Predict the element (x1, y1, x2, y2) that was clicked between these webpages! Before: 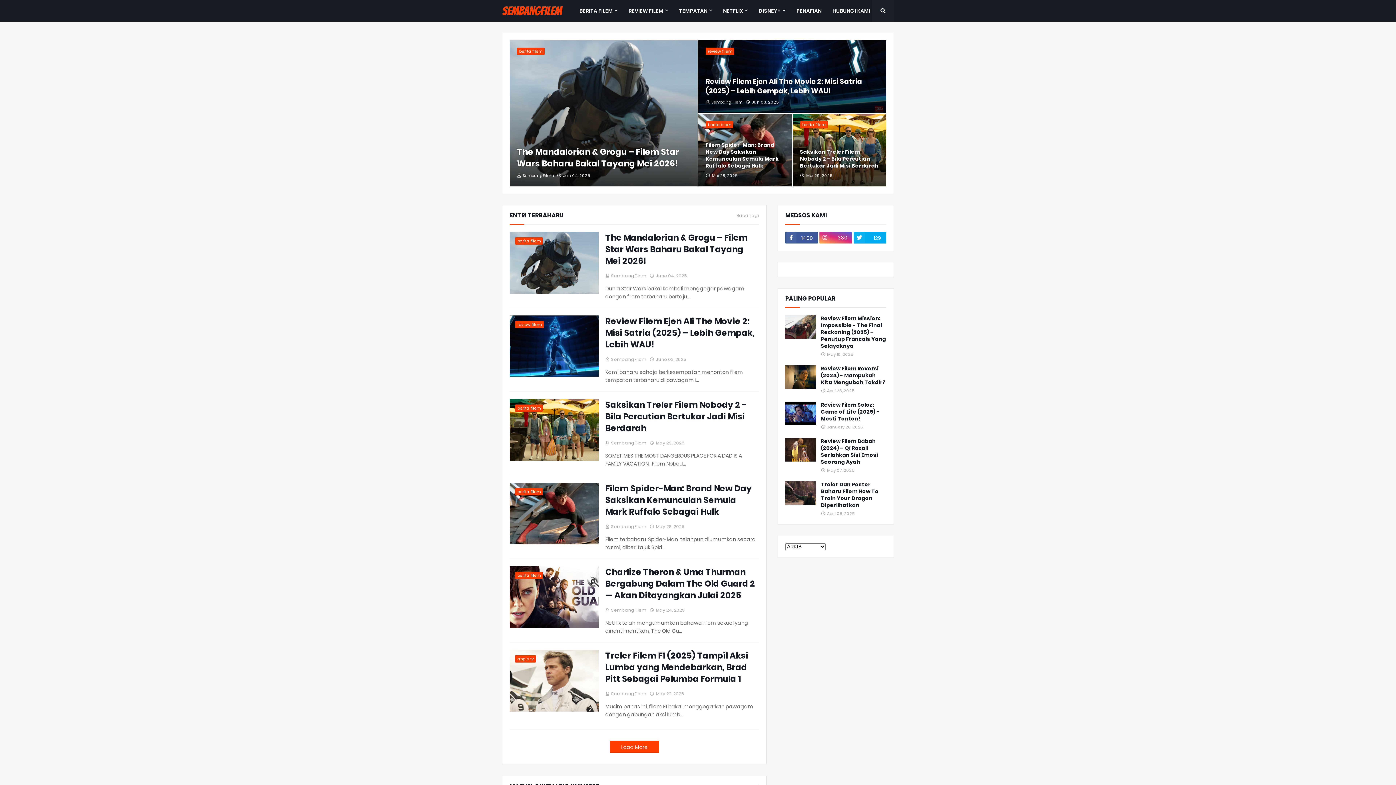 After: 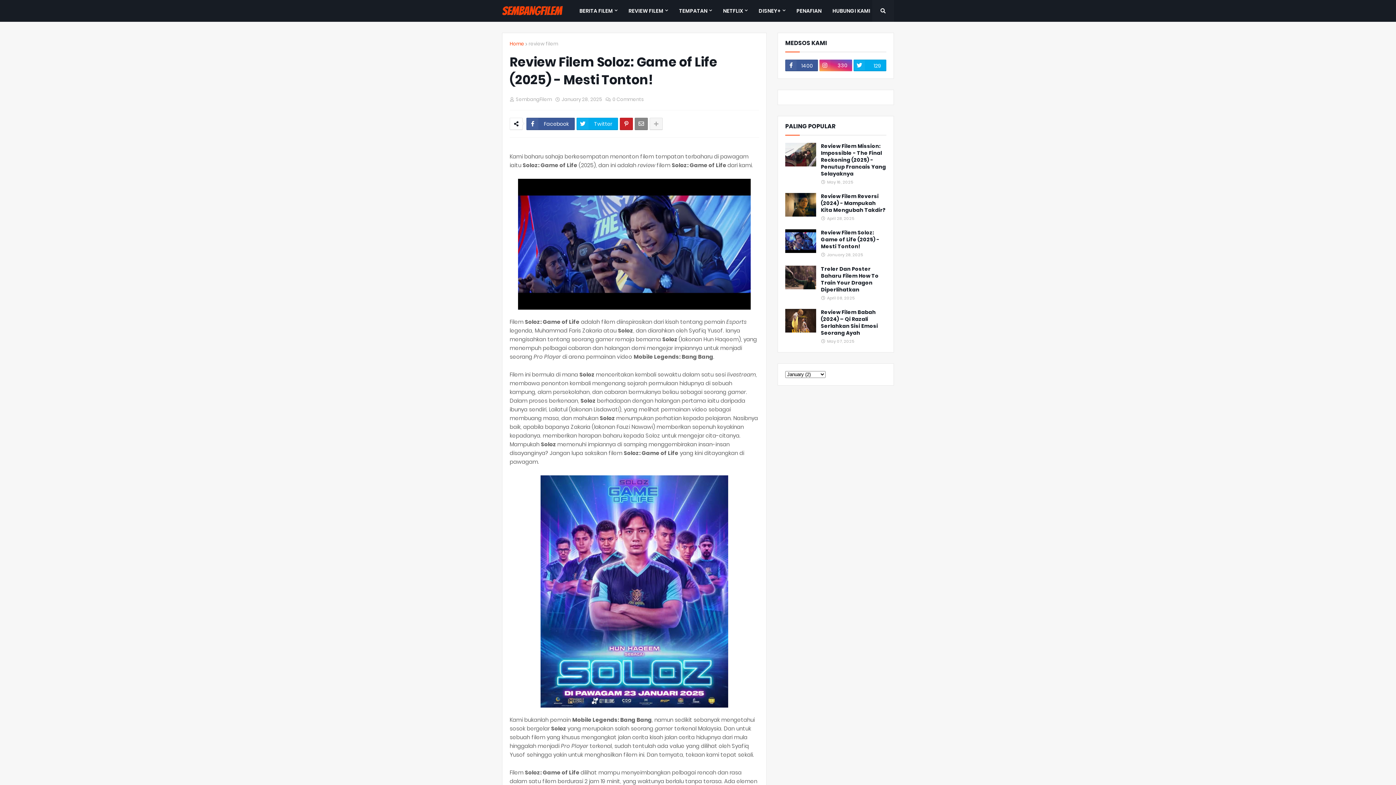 Action: bbox: (785, 401, 816, 425)